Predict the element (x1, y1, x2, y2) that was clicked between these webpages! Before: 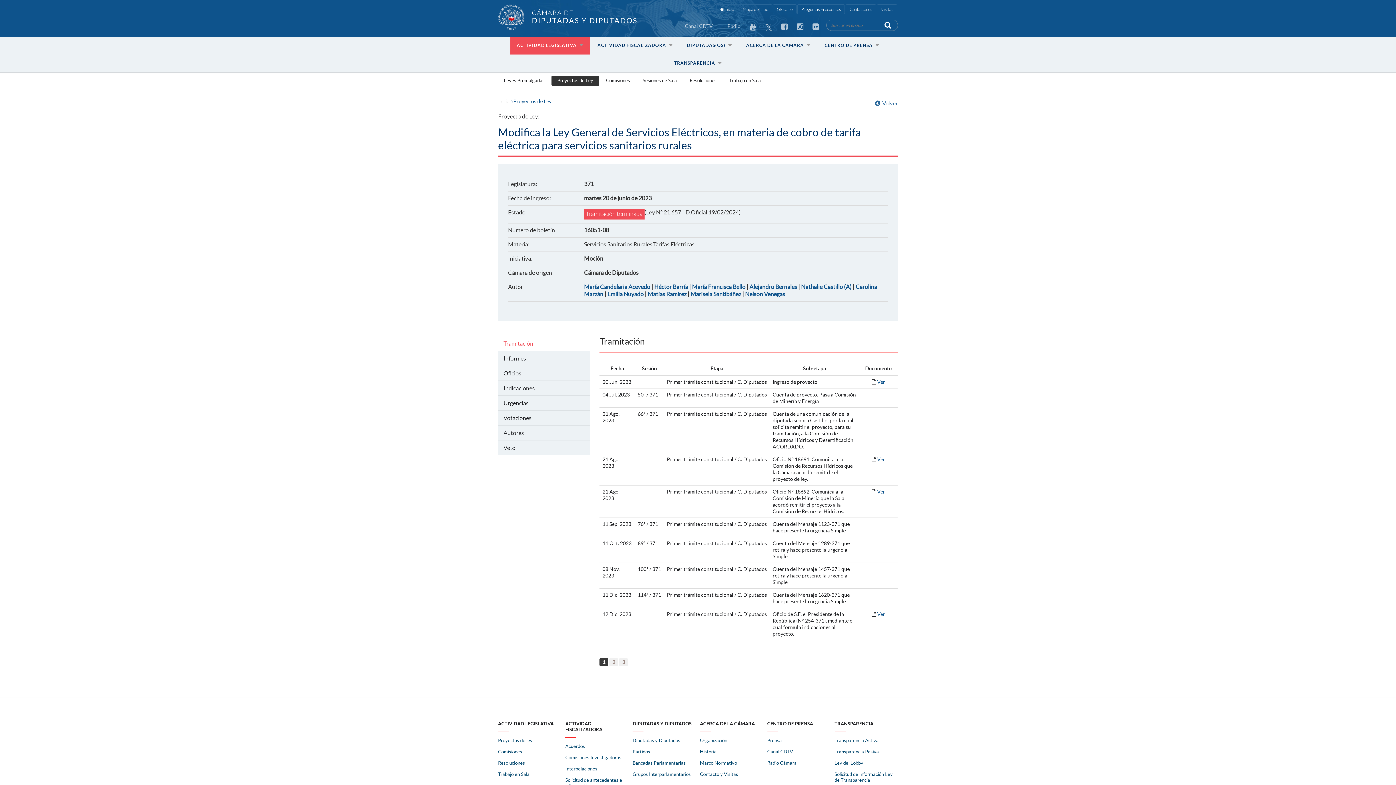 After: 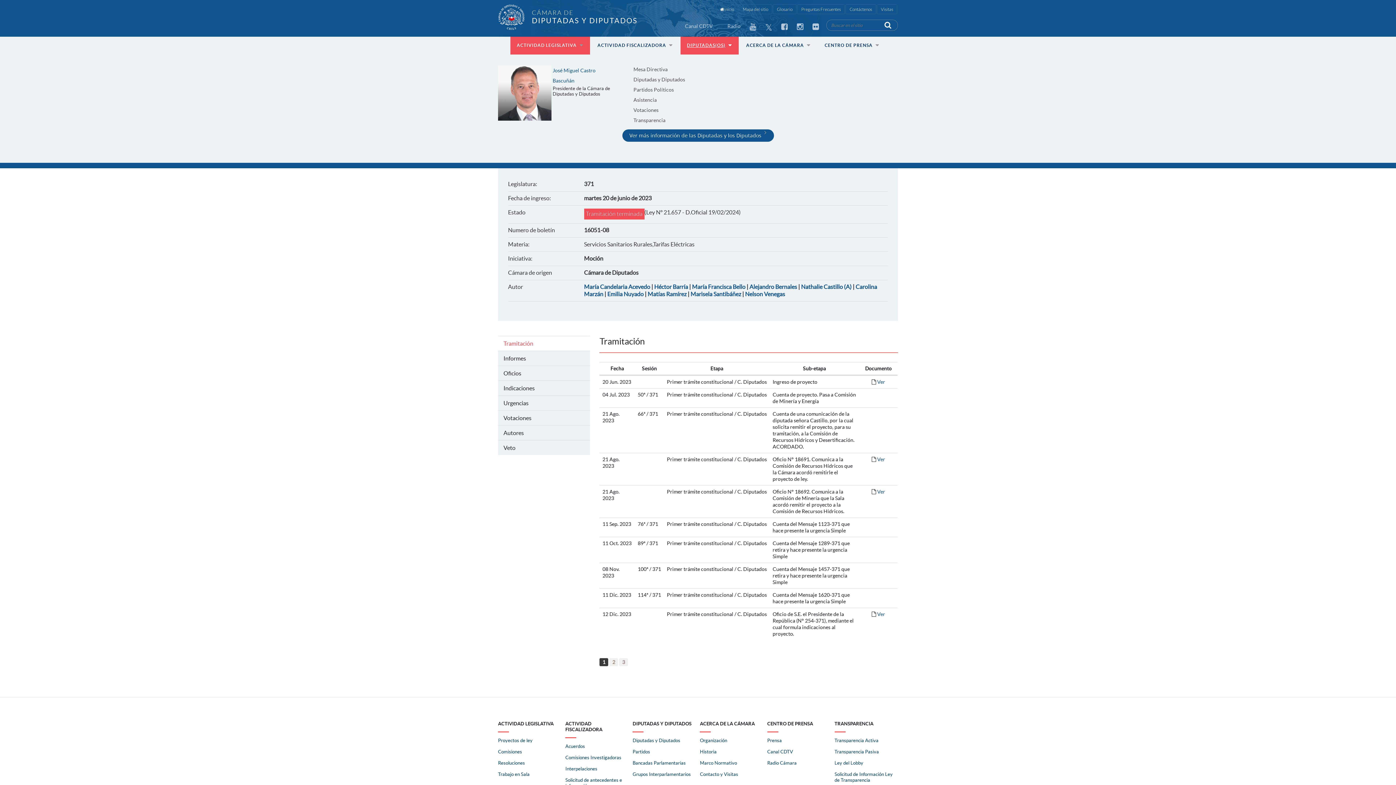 Action: label: DIPUTADAS(OS) bbox: (680, 36, 738, 54)